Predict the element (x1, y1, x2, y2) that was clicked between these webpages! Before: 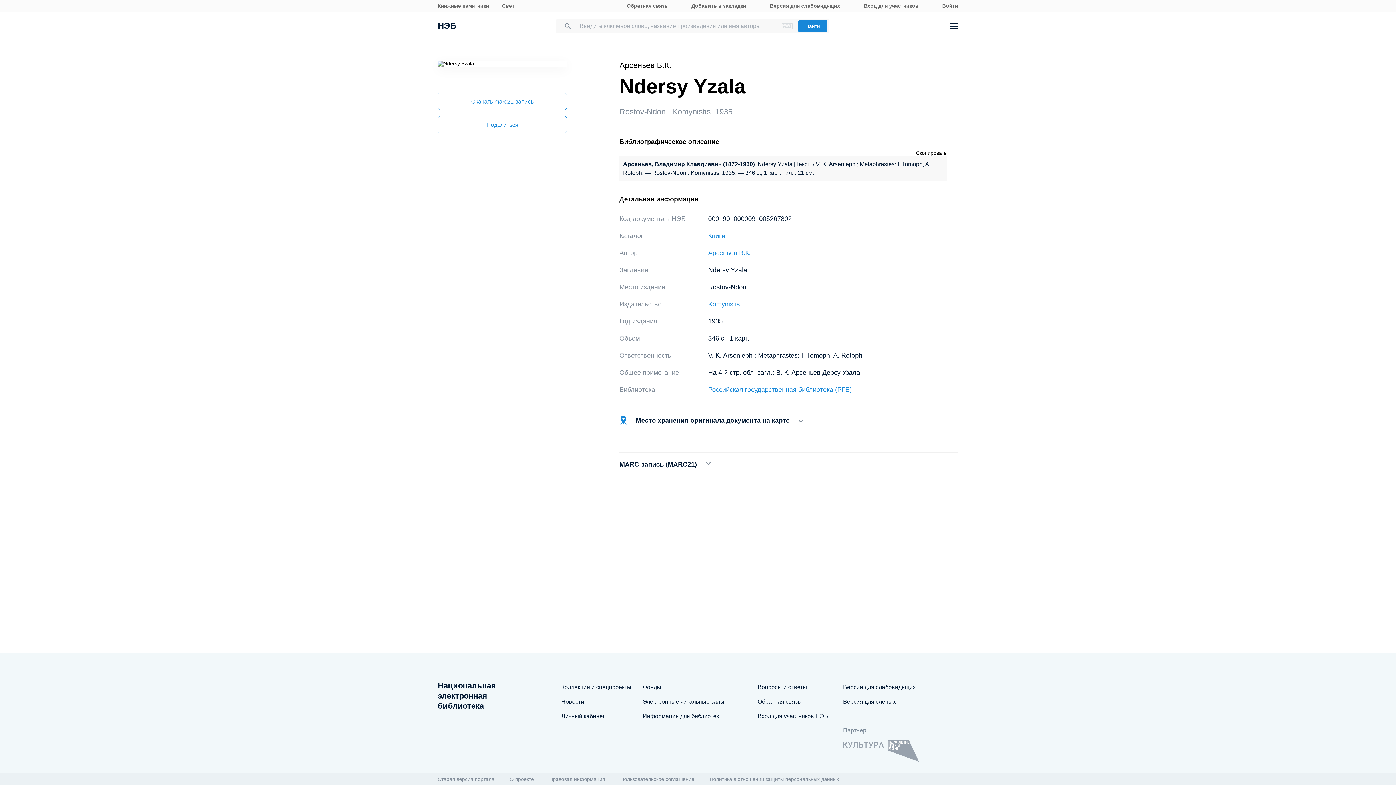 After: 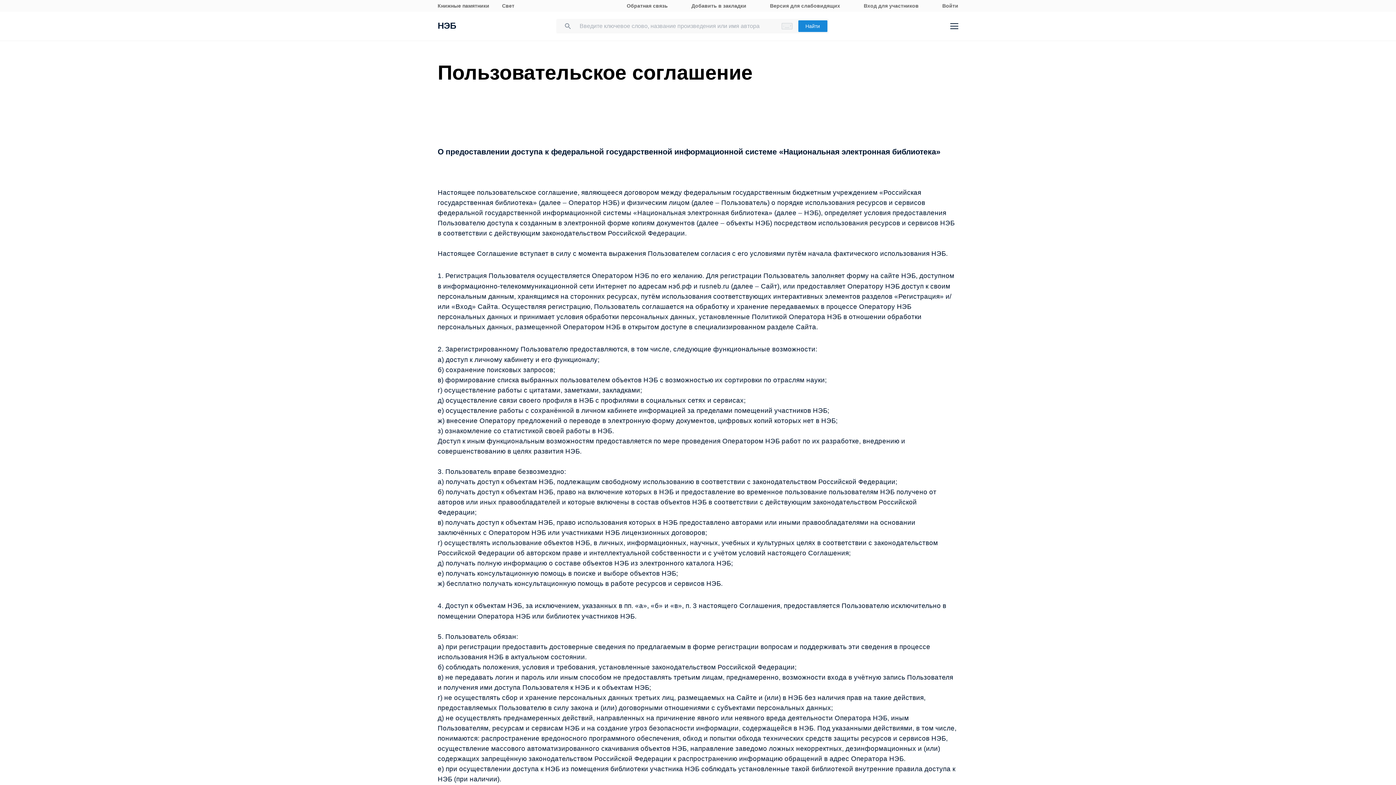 Action: label: Пользовательское соглашение bbox: (620, 776, 694, 782)